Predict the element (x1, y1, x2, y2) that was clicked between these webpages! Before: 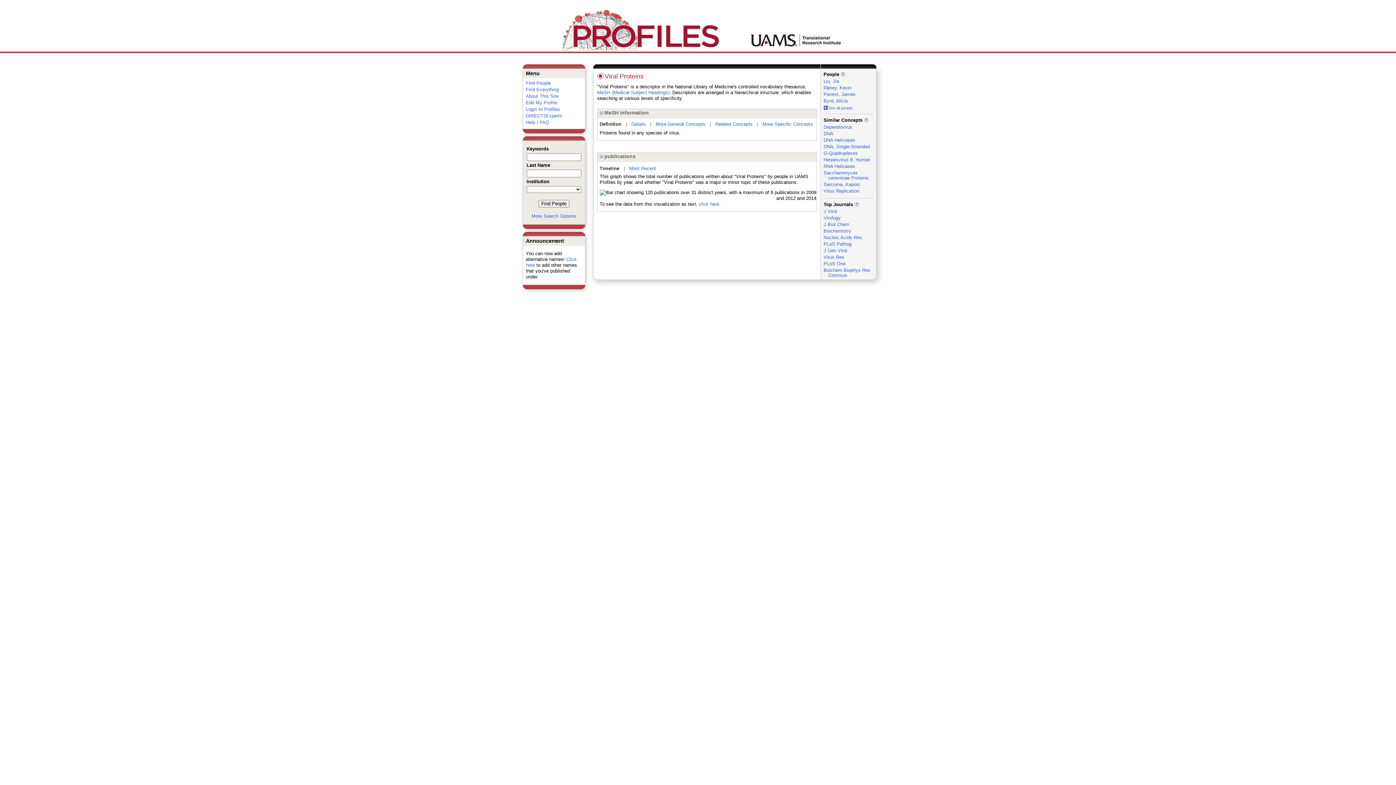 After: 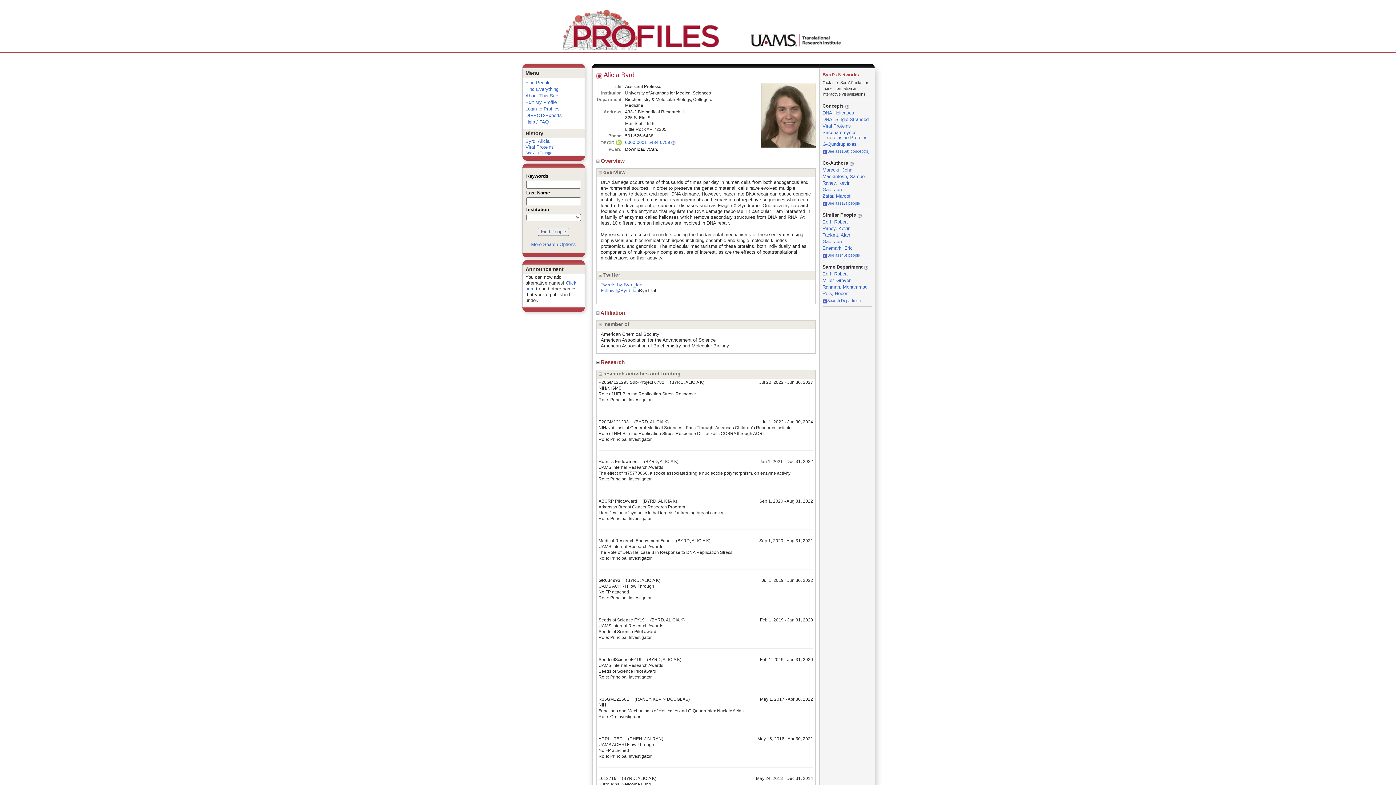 Action: label: Byrd, Alicia bbox: (823, 98, 847, 103)